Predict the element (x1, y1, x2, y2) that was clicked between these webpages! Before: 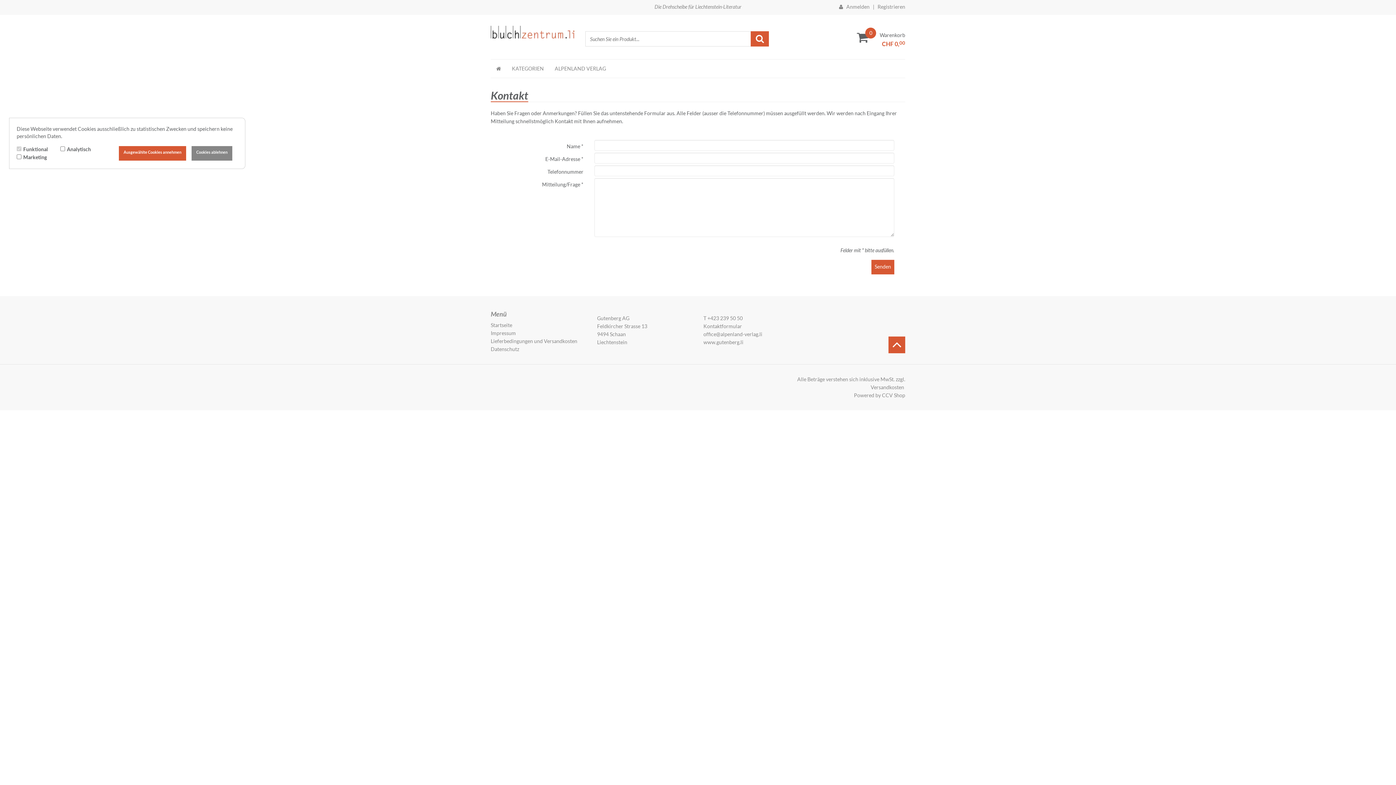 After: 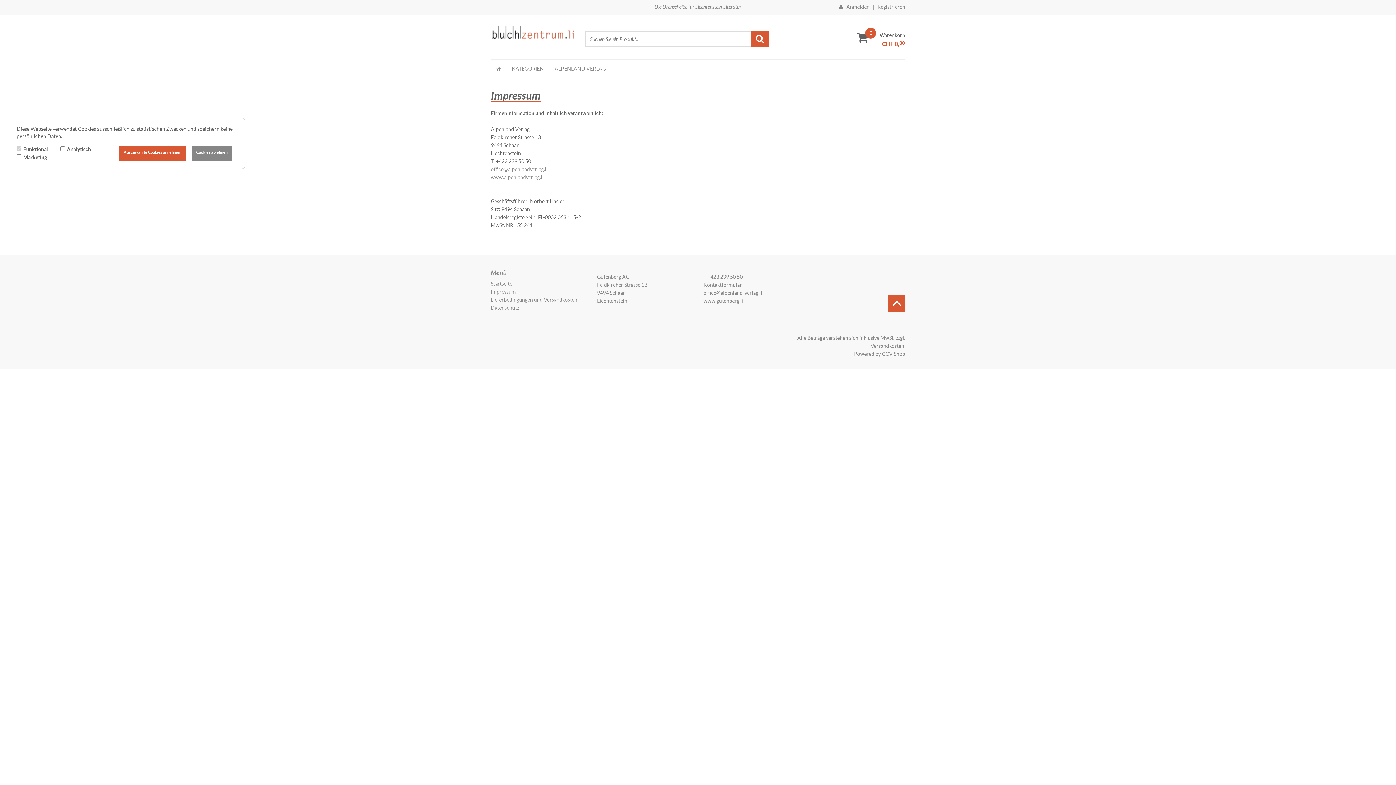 Action: bbox: (490, 330, 516, 336) label: Impressum